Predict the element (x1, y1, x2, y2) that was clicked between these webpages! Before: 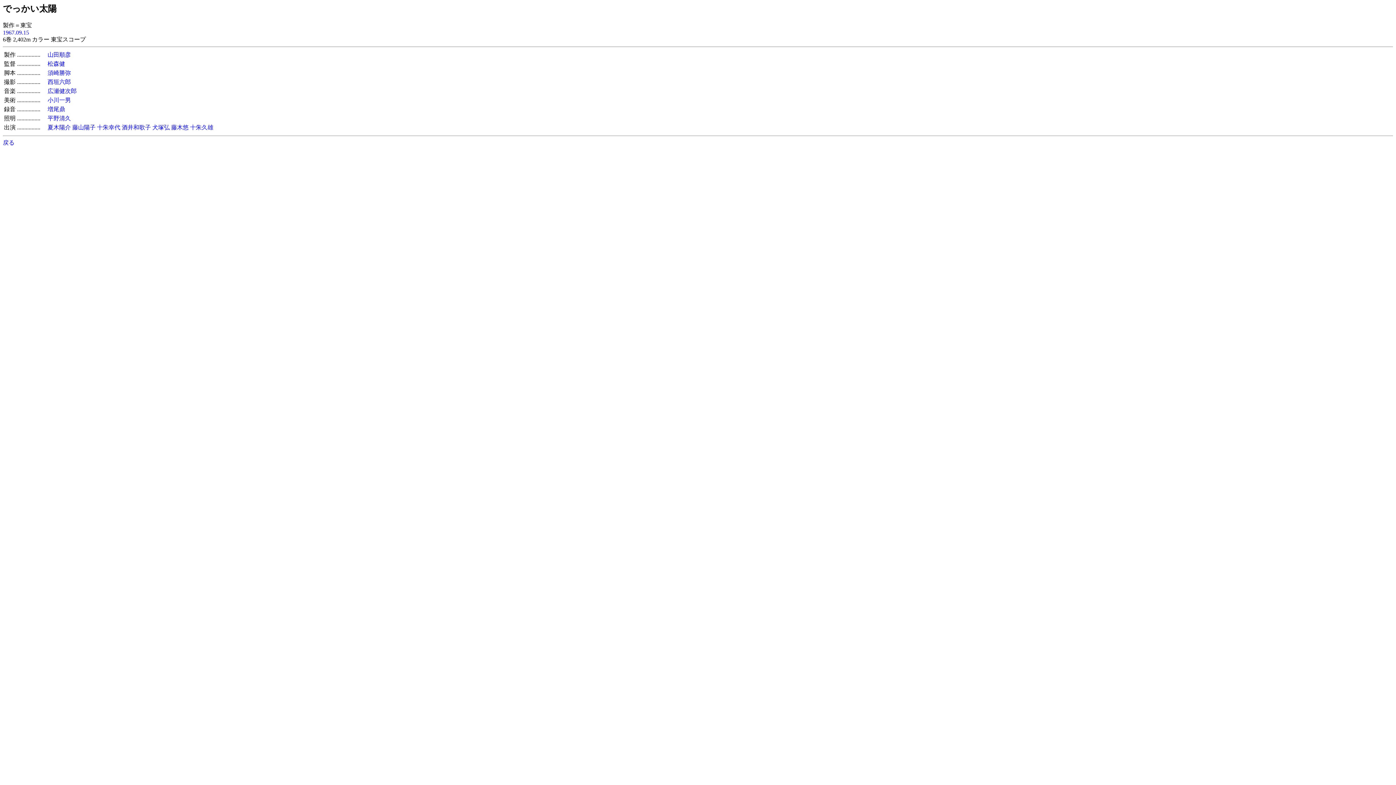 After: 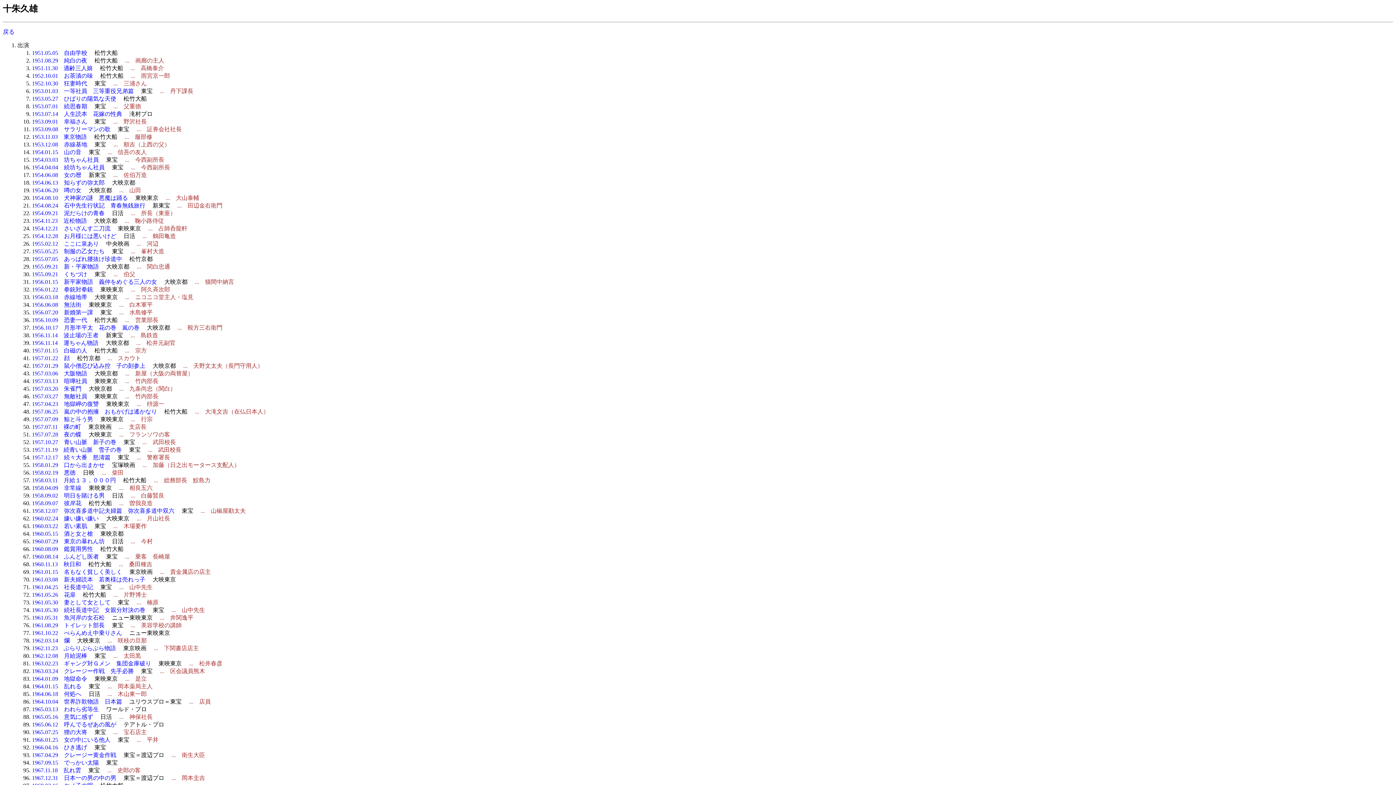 Action: bbox: (190, 124, 213, 130) label: 十朱久雄